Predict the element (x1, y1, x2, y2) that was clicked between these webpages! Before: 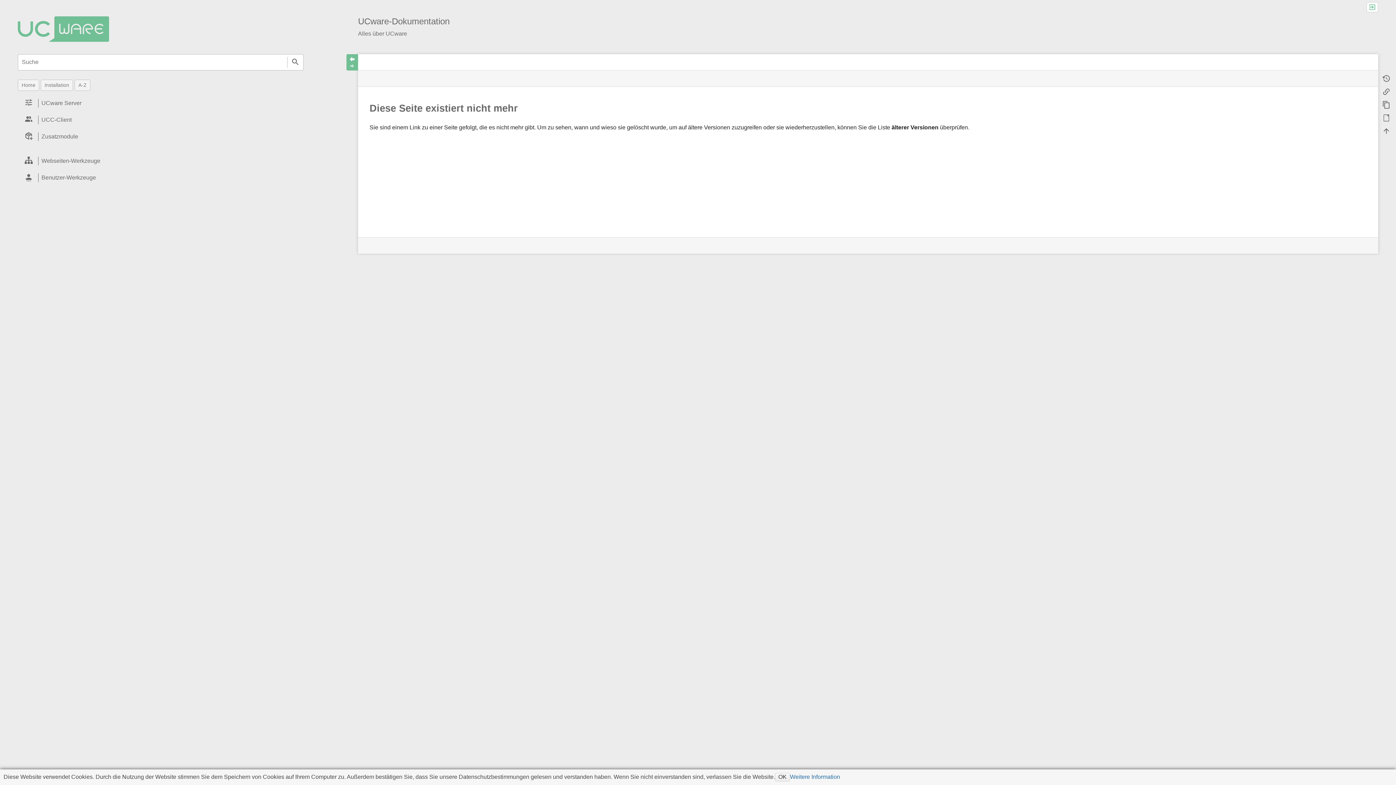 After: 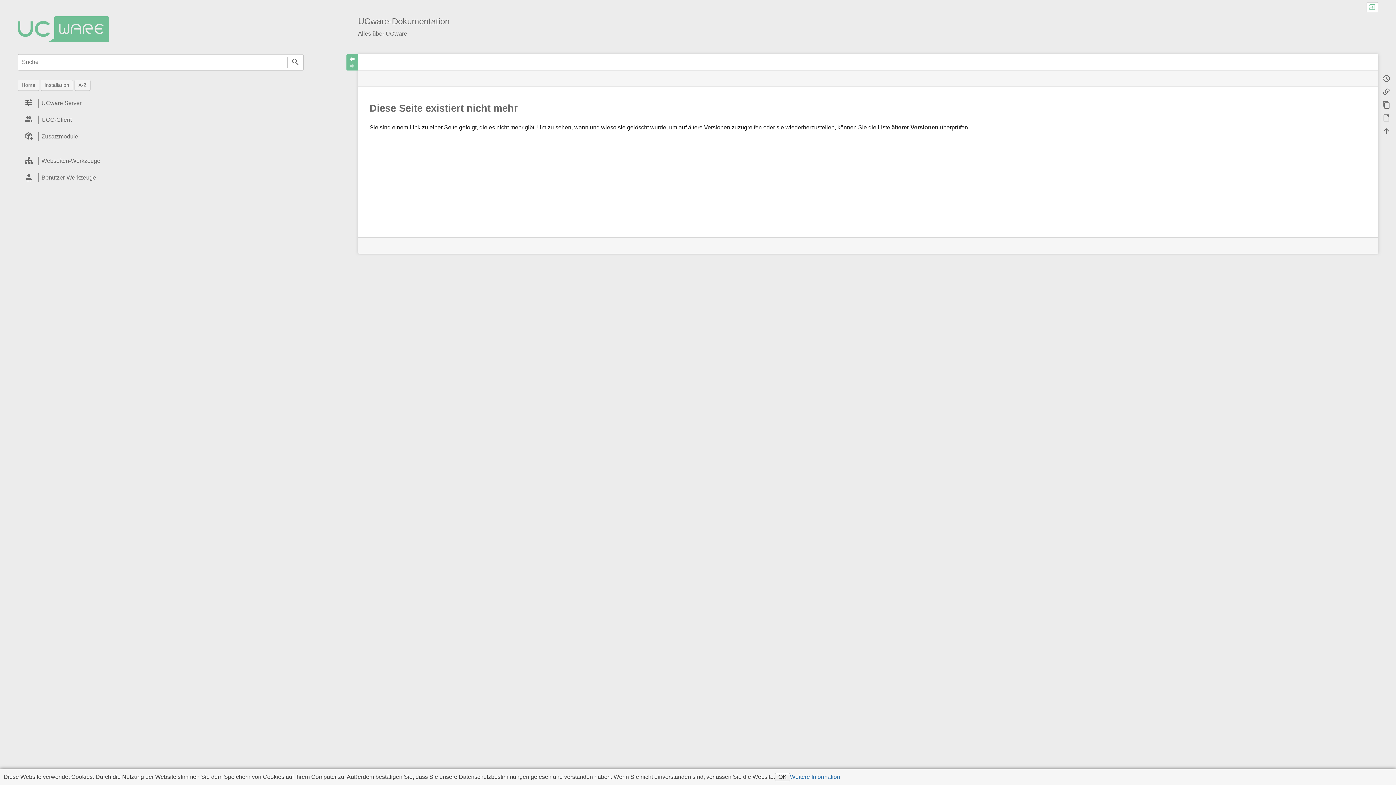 Action: bbox: (287, 54, 303, 70) label: Suche